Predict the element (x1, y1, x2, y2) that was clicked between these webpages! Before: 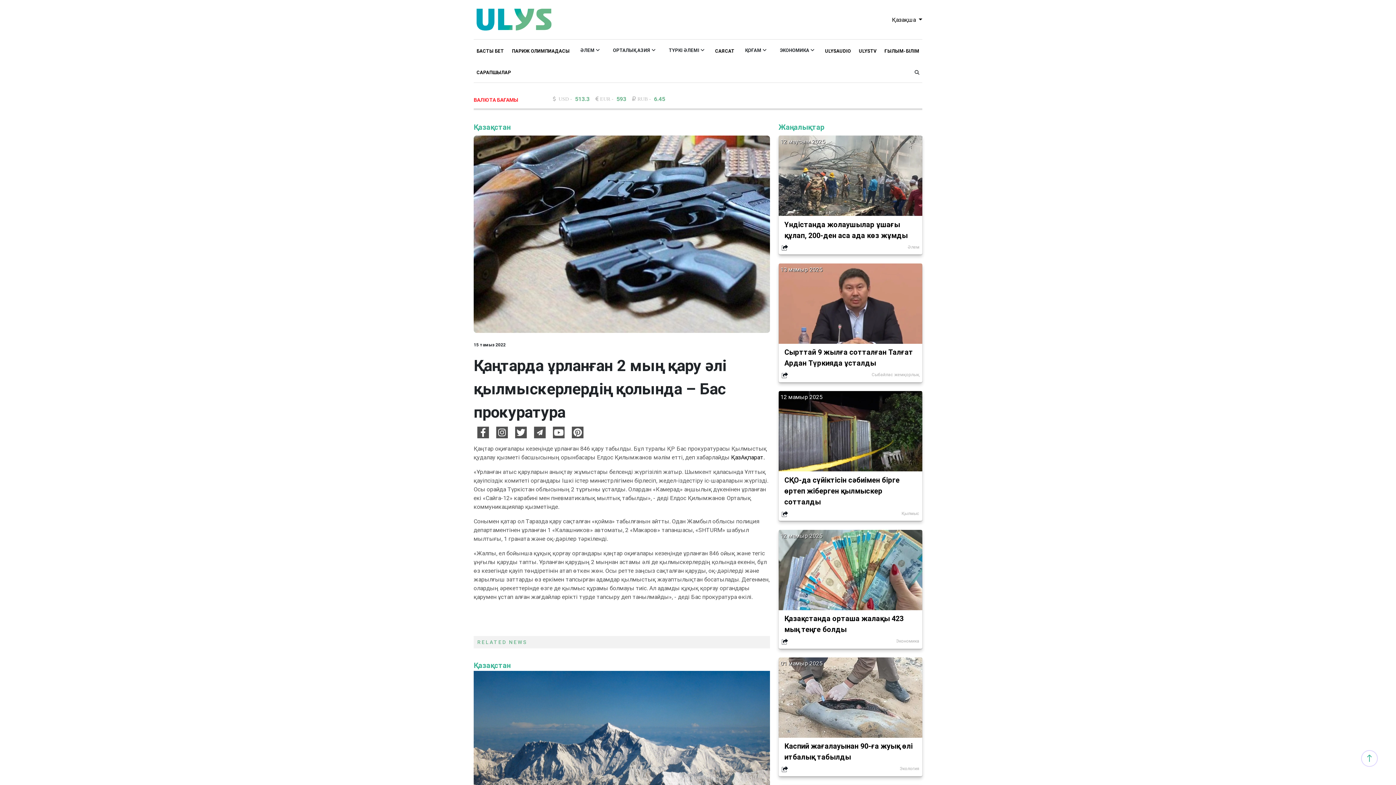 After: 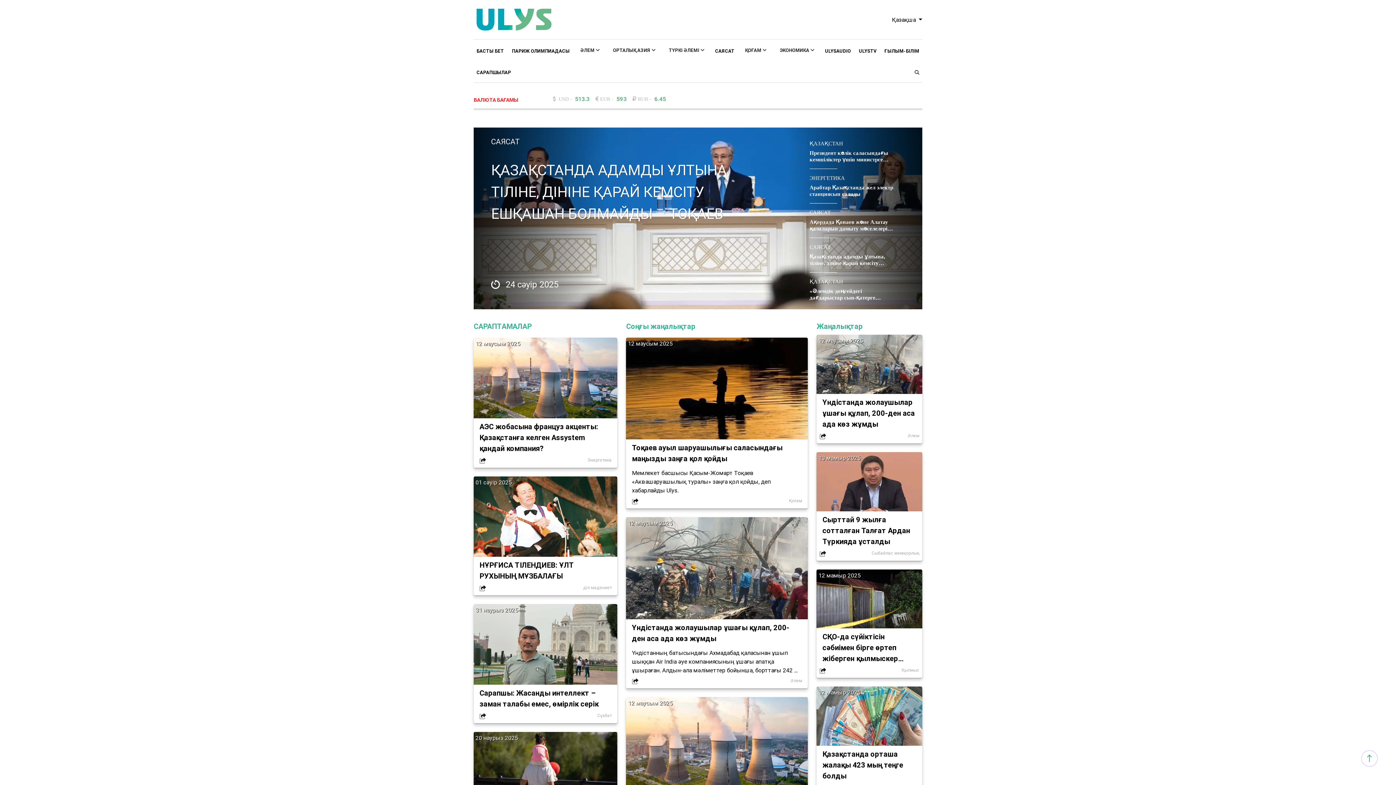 Action: bbox: (476, 15, 551, 22)